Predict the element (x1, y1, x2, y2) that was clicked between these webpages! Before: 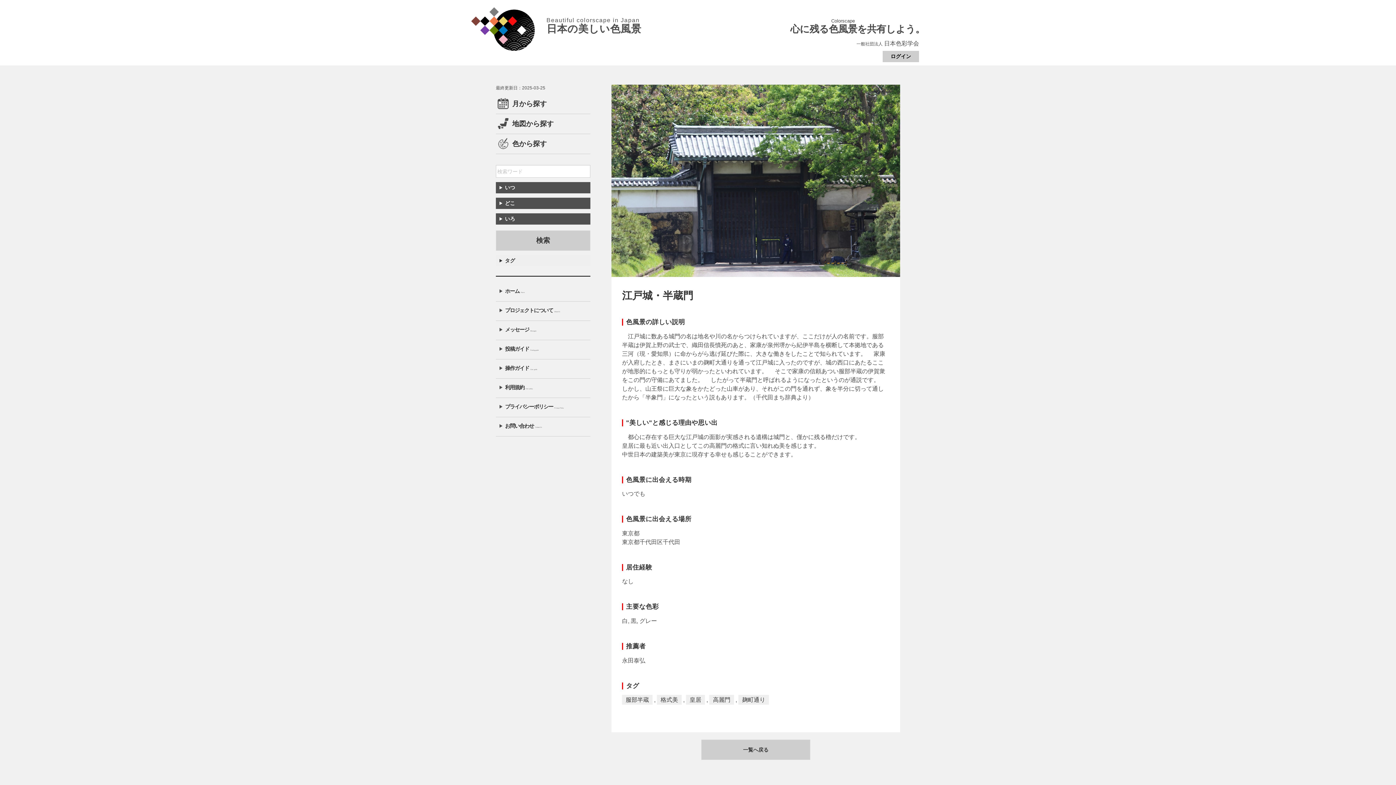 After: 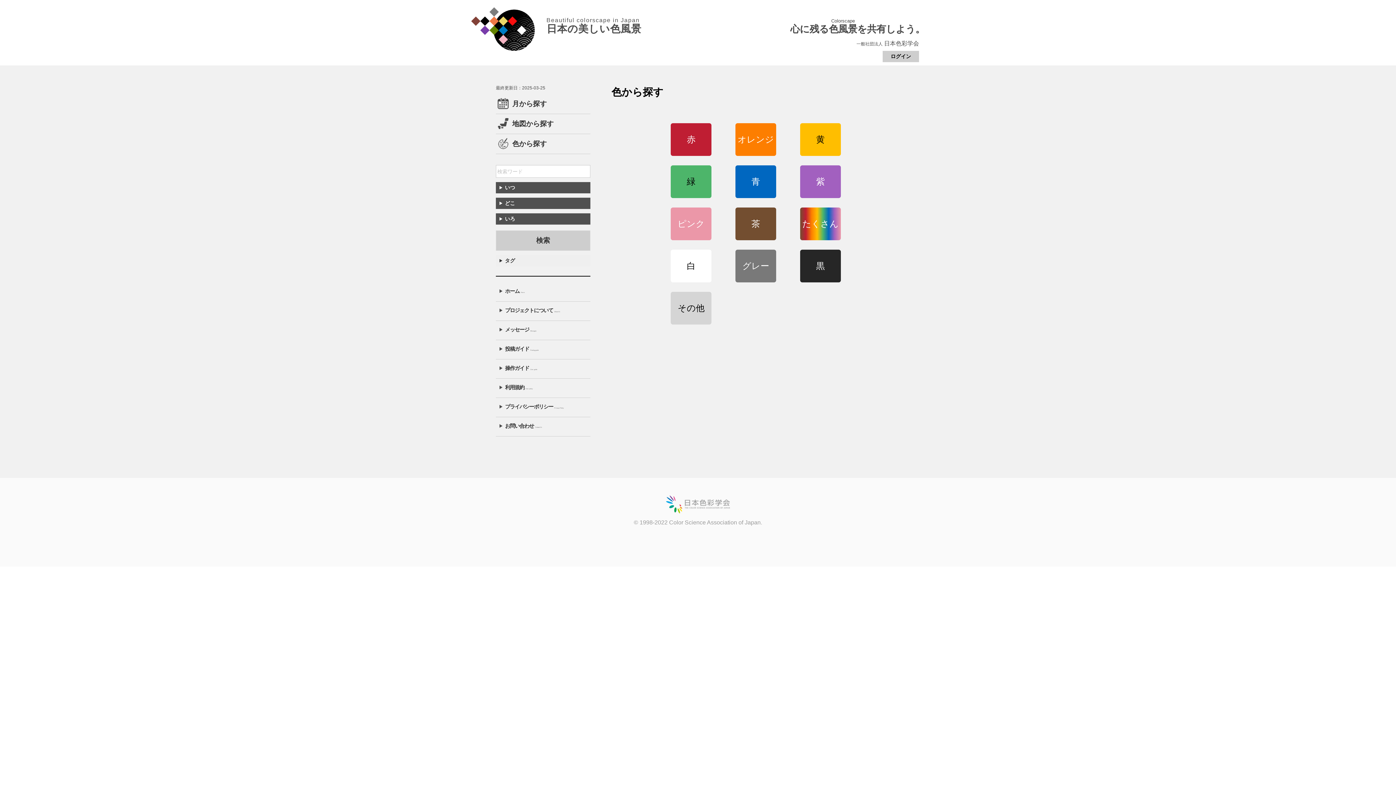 Action: bbox: (496, 140, 546, 147) label: 色から探す